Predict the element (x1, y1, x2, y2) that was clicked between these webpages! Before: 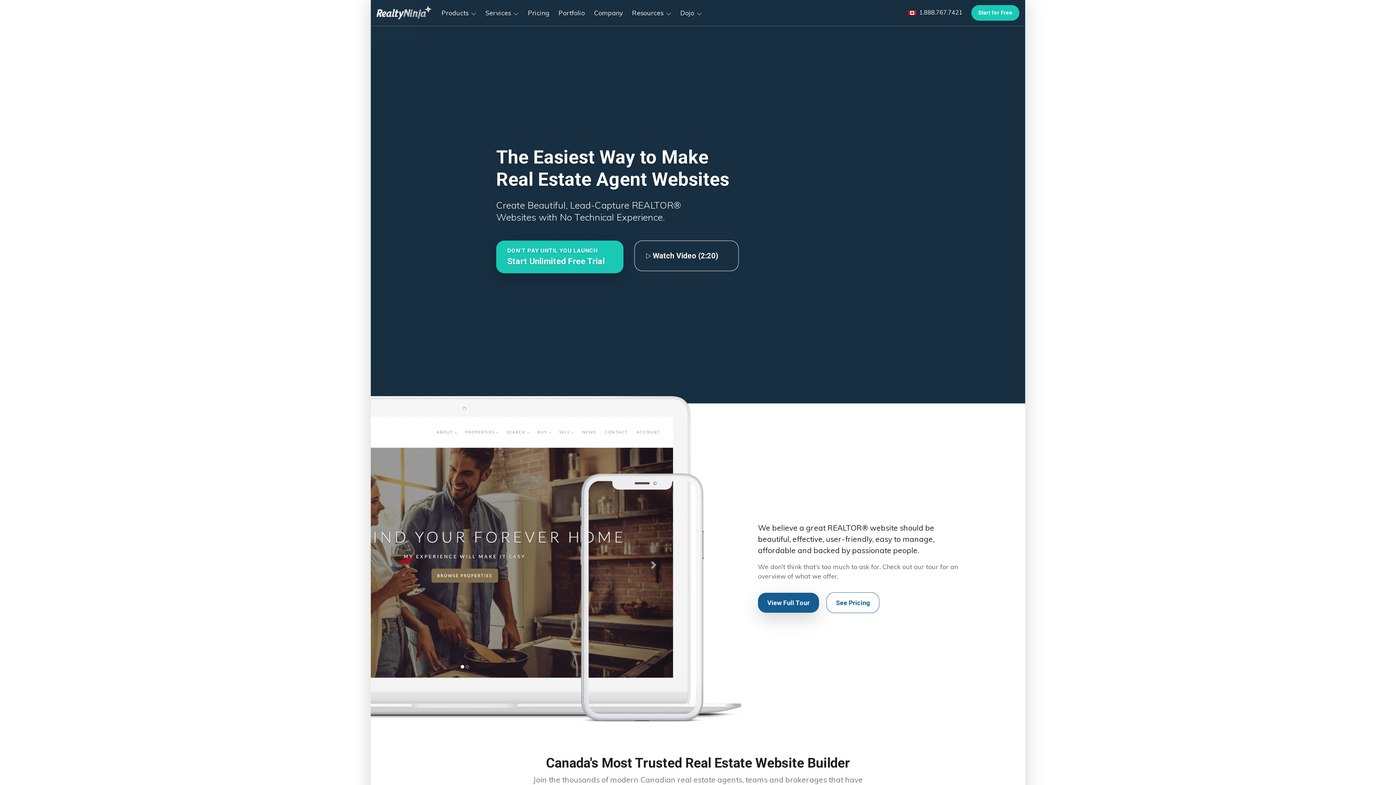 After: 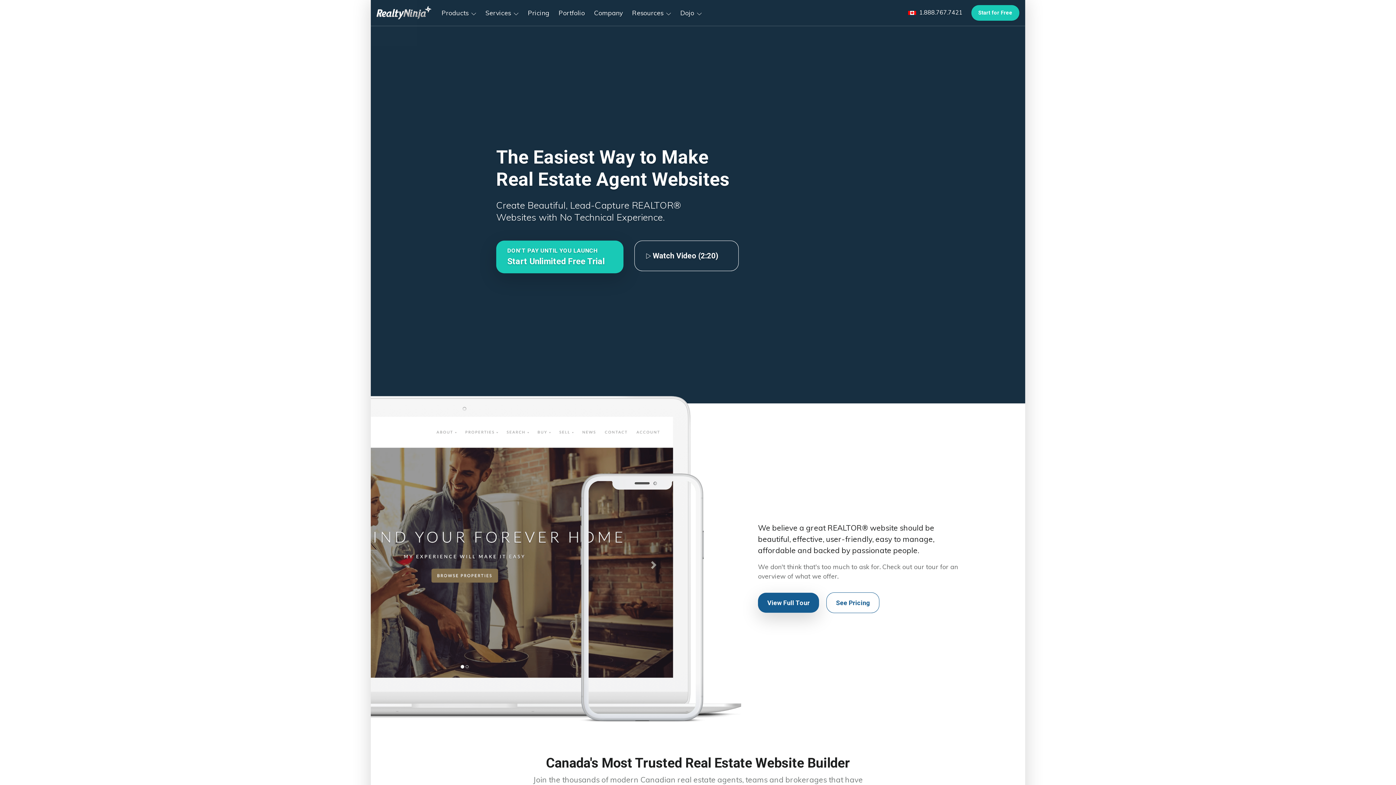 Action: bbox: (376, 6, 431, 19)